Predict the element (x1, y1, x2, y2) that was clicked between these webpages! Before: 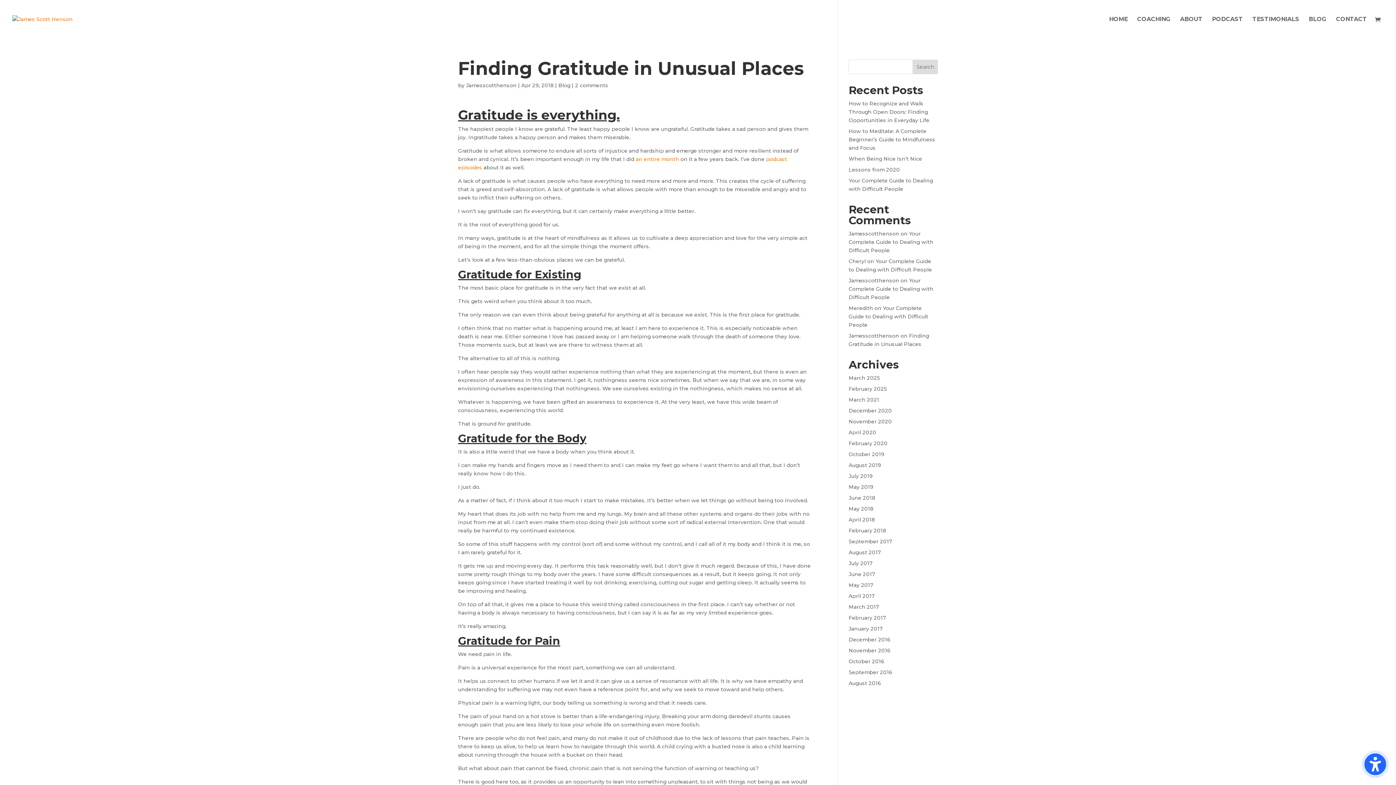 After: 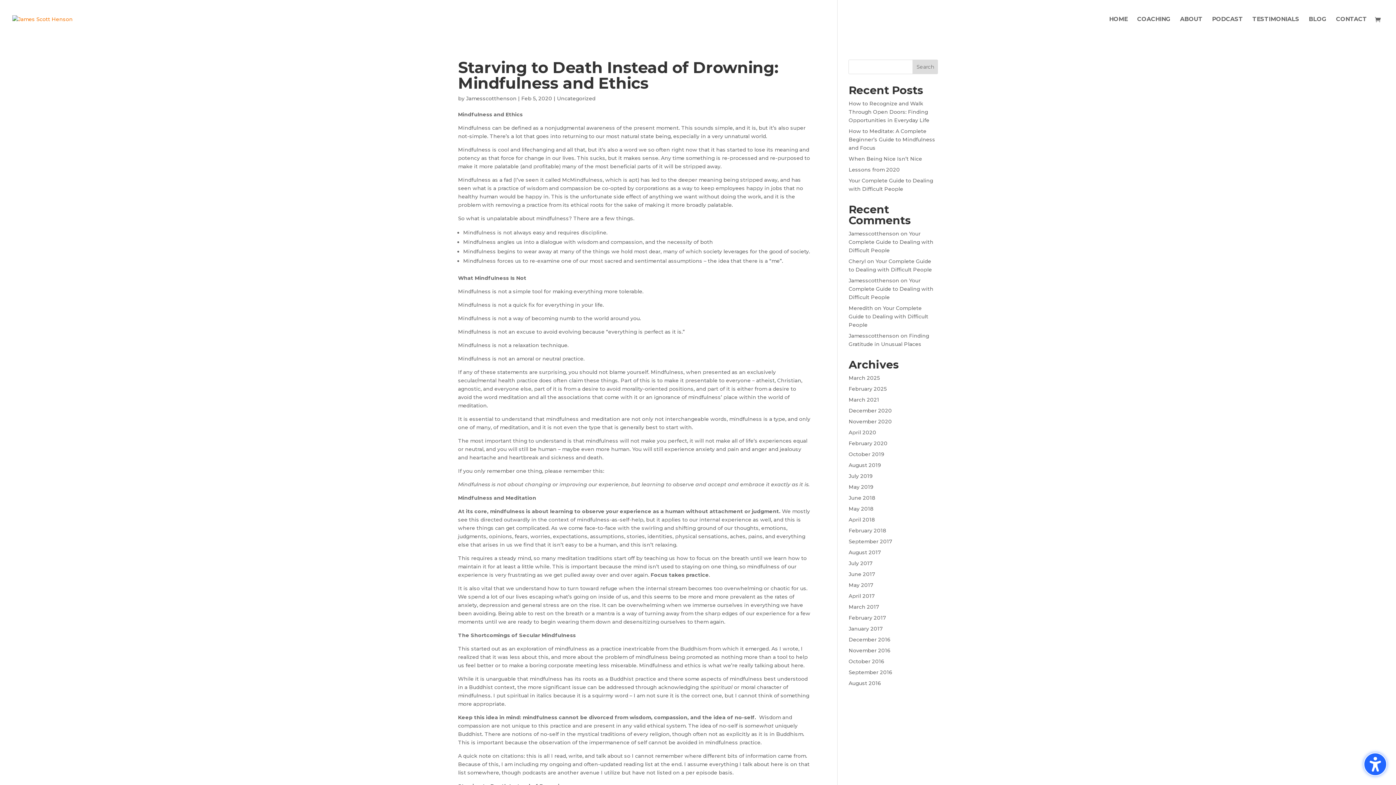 Action: bbox: (848, 440, 887, 446) label: February 2020